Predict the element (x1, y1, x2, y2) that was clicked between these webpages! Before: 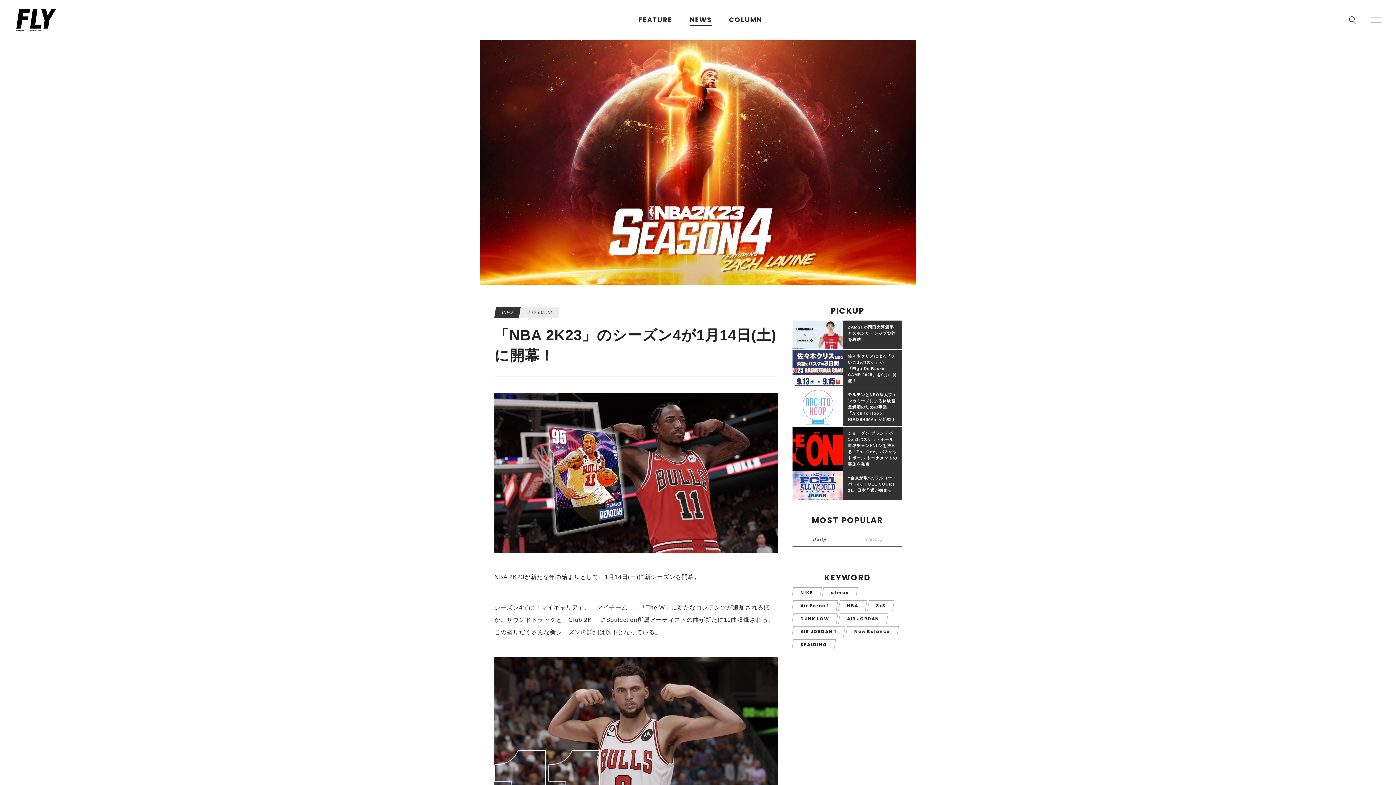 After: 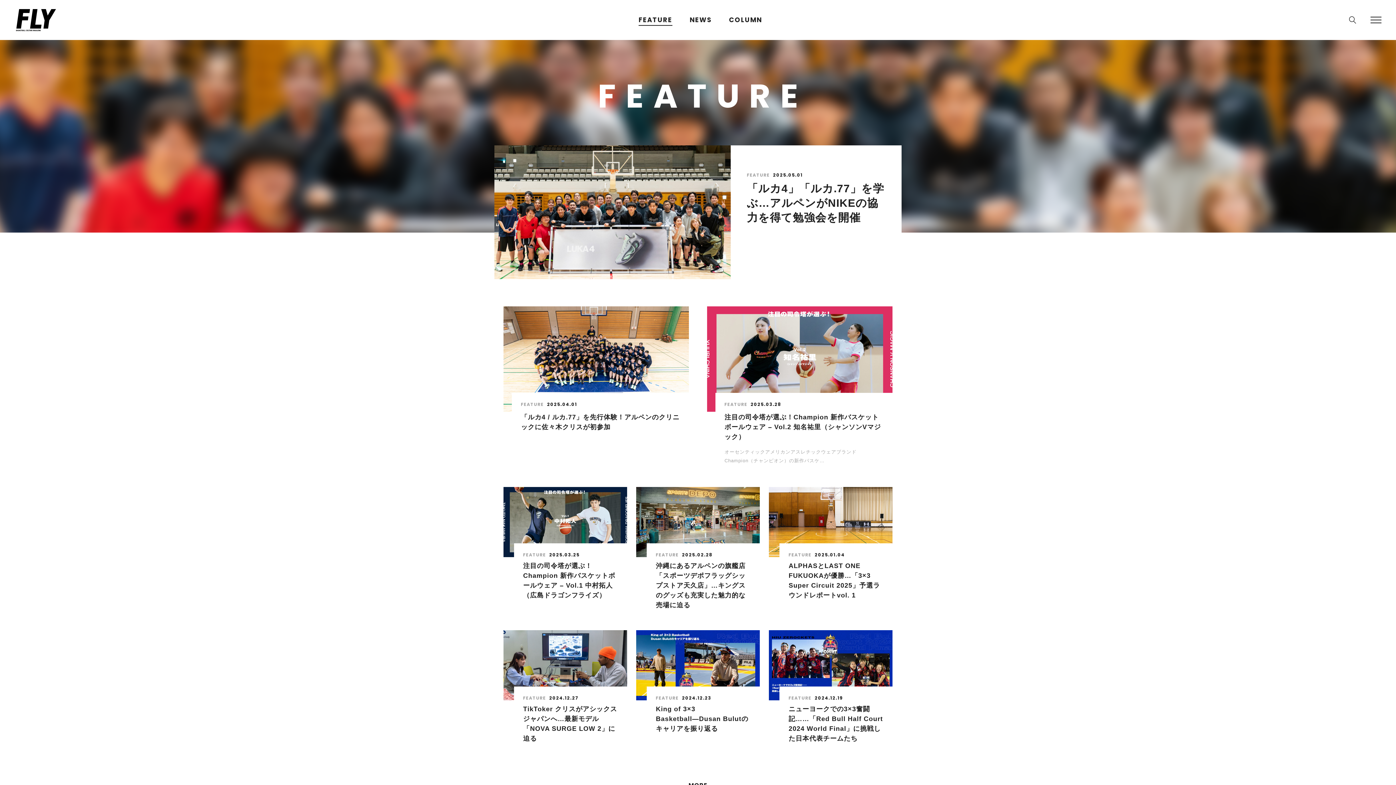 Action: label: FEATURE bbox: (638, 14, 672, 25)